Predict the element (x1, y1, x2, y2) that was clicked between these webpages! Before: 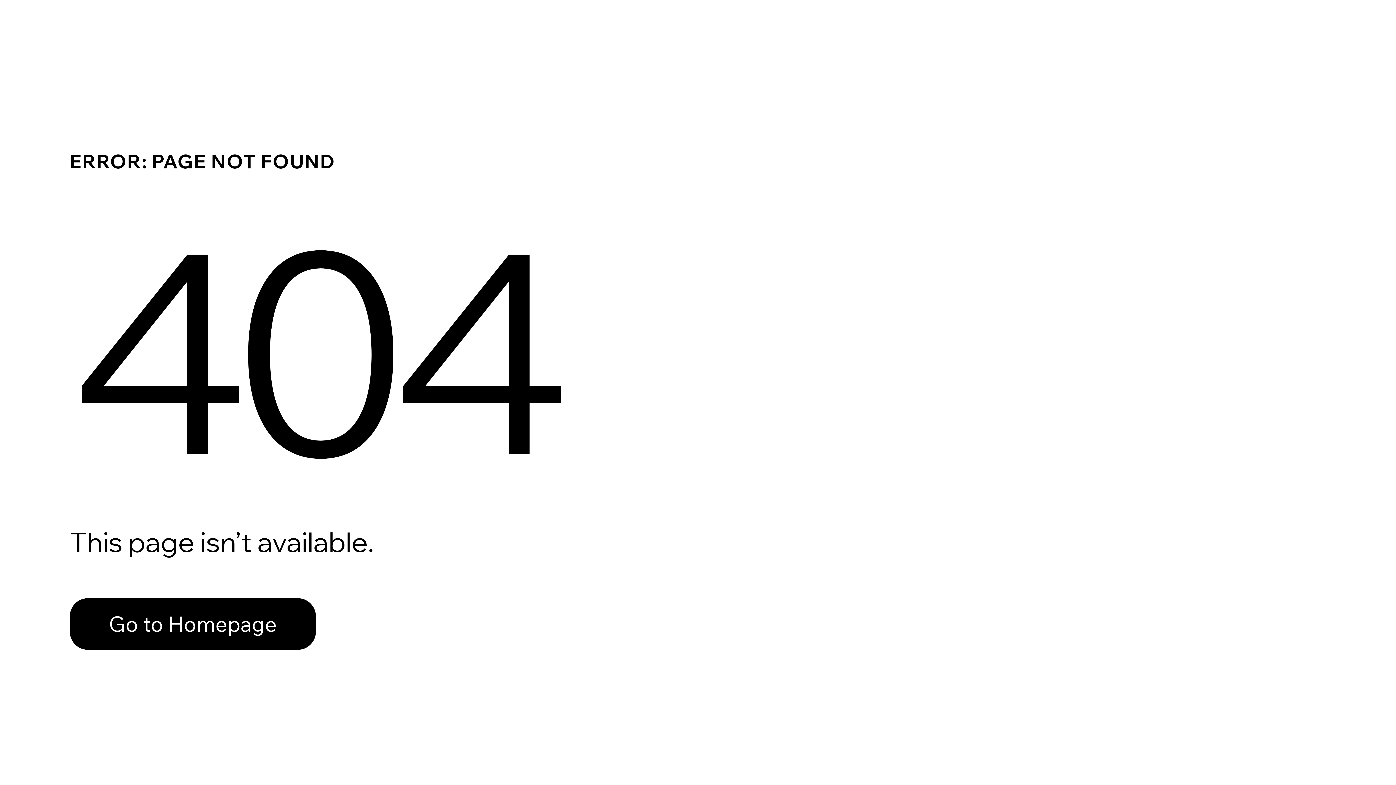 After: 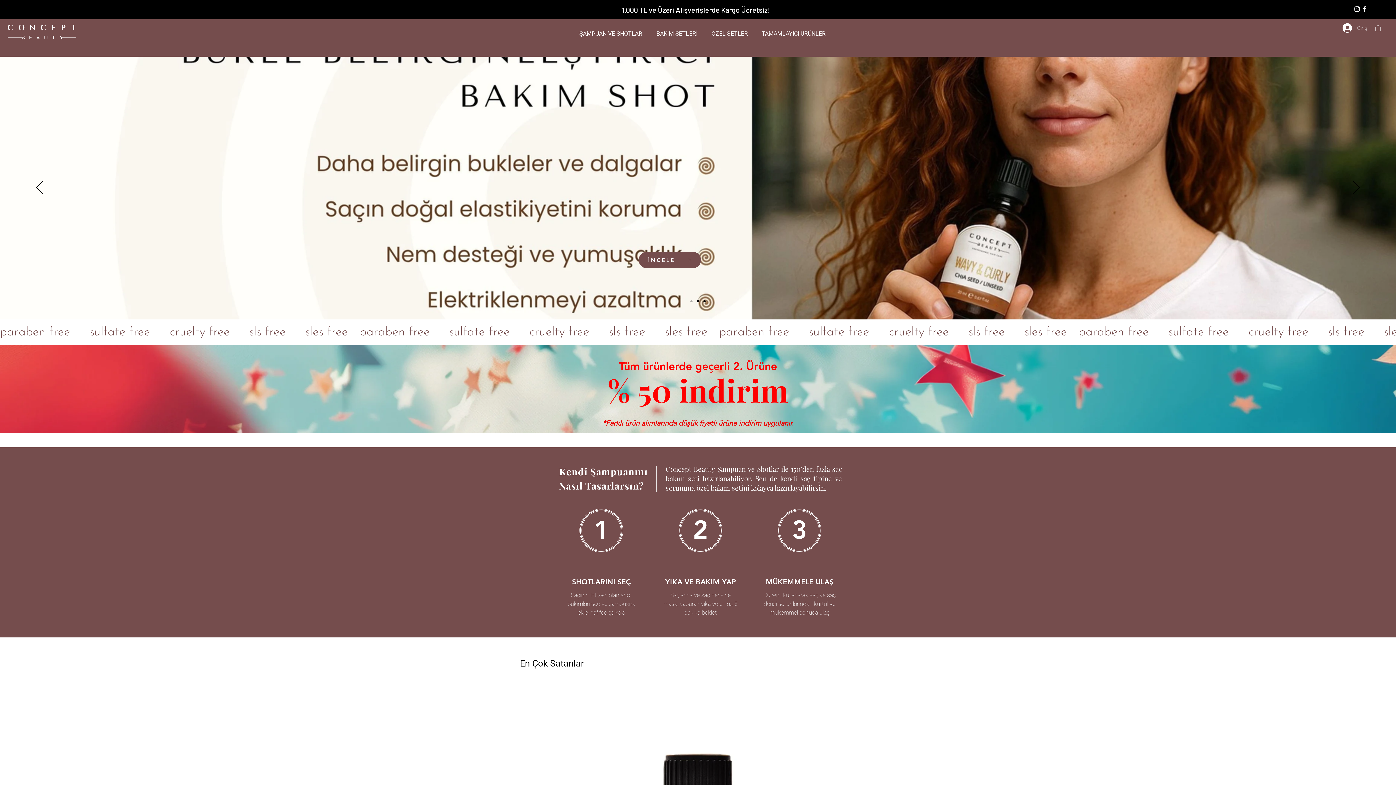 Action: bbox: (69, 598, 316, 650) label: Go to Homepage